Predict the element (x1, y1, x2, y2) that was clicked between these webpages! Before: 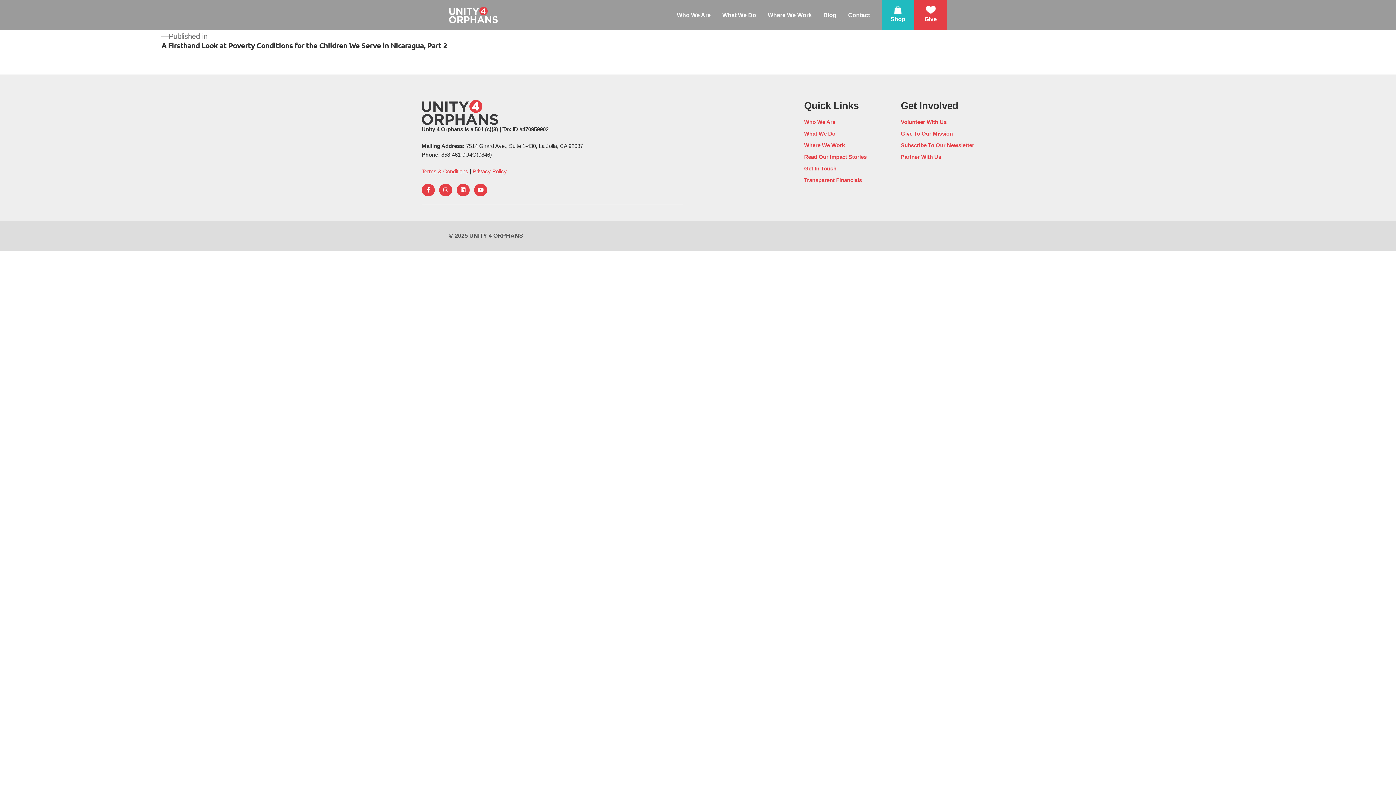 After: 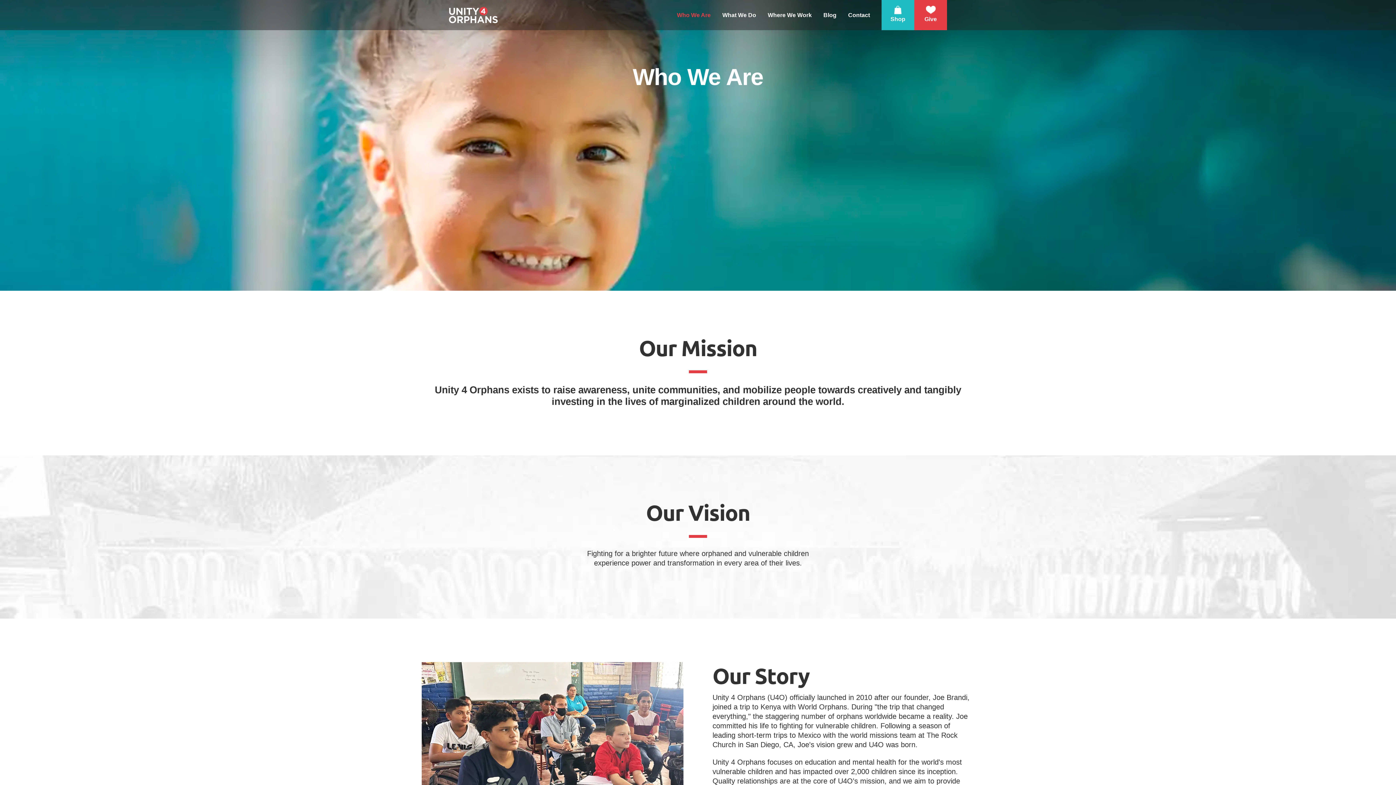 Action: bbox: (671, 6, 716, 24) label: Who we are Unity 4 Orphans - San Diego based charity